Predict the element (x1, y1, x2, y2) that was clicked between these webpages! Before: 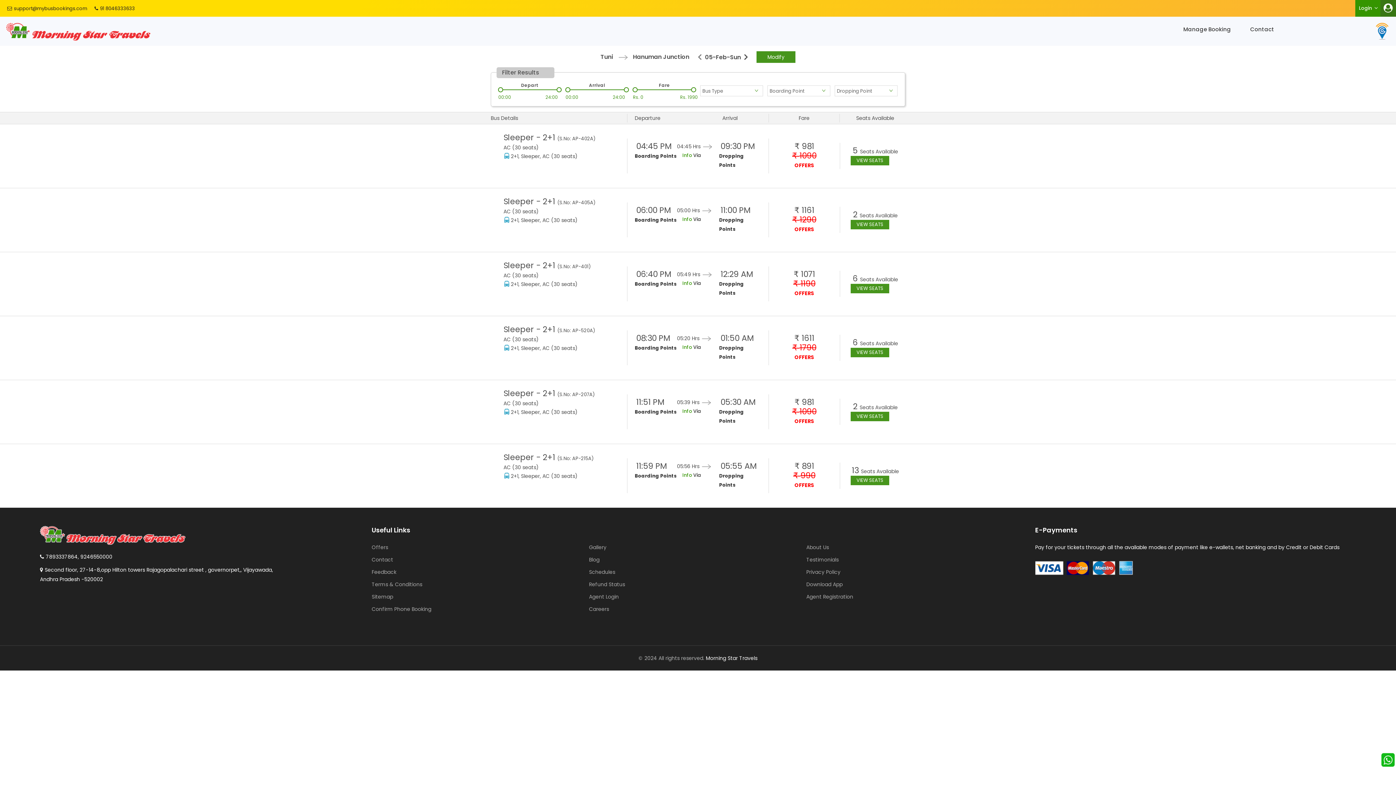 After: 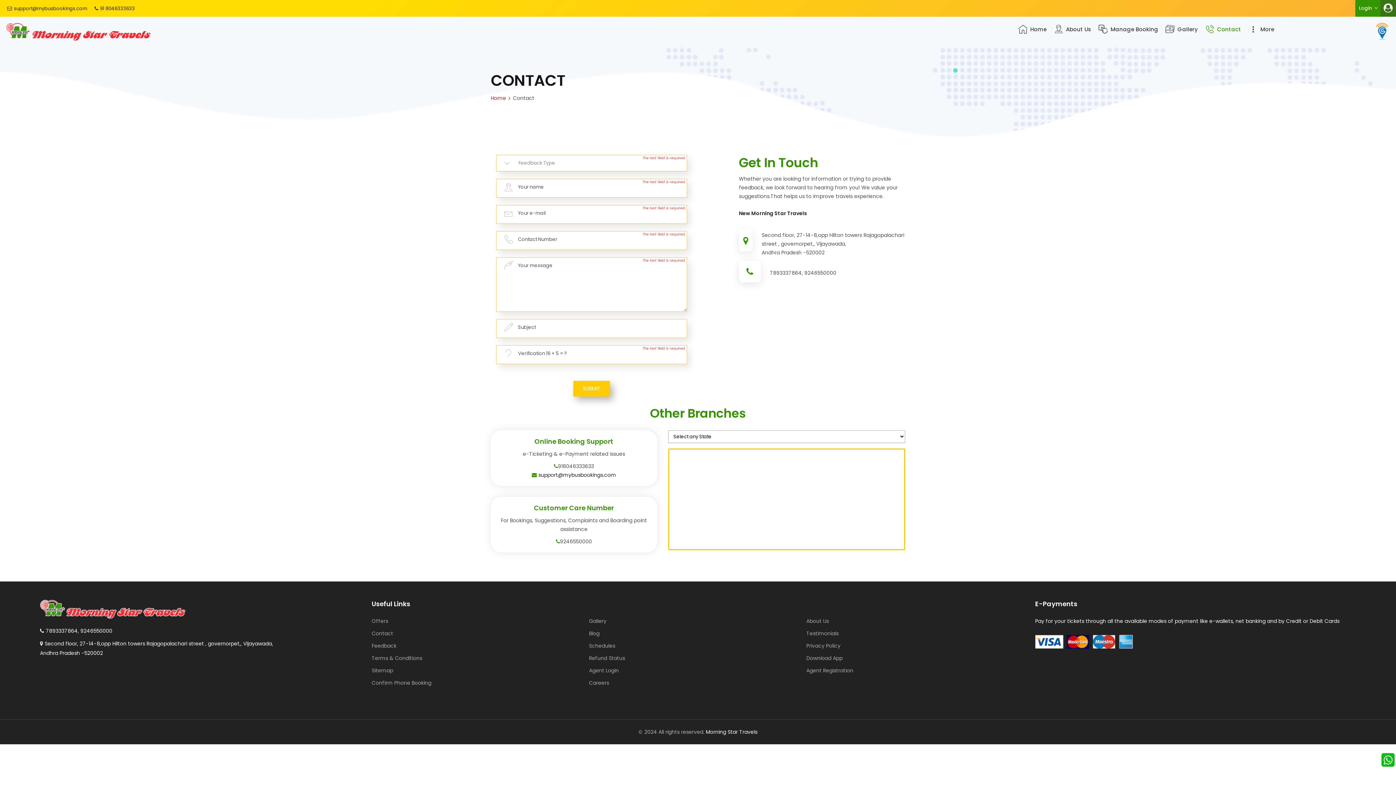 Action: bbox: (371, 219, 393, 226) label: Contact